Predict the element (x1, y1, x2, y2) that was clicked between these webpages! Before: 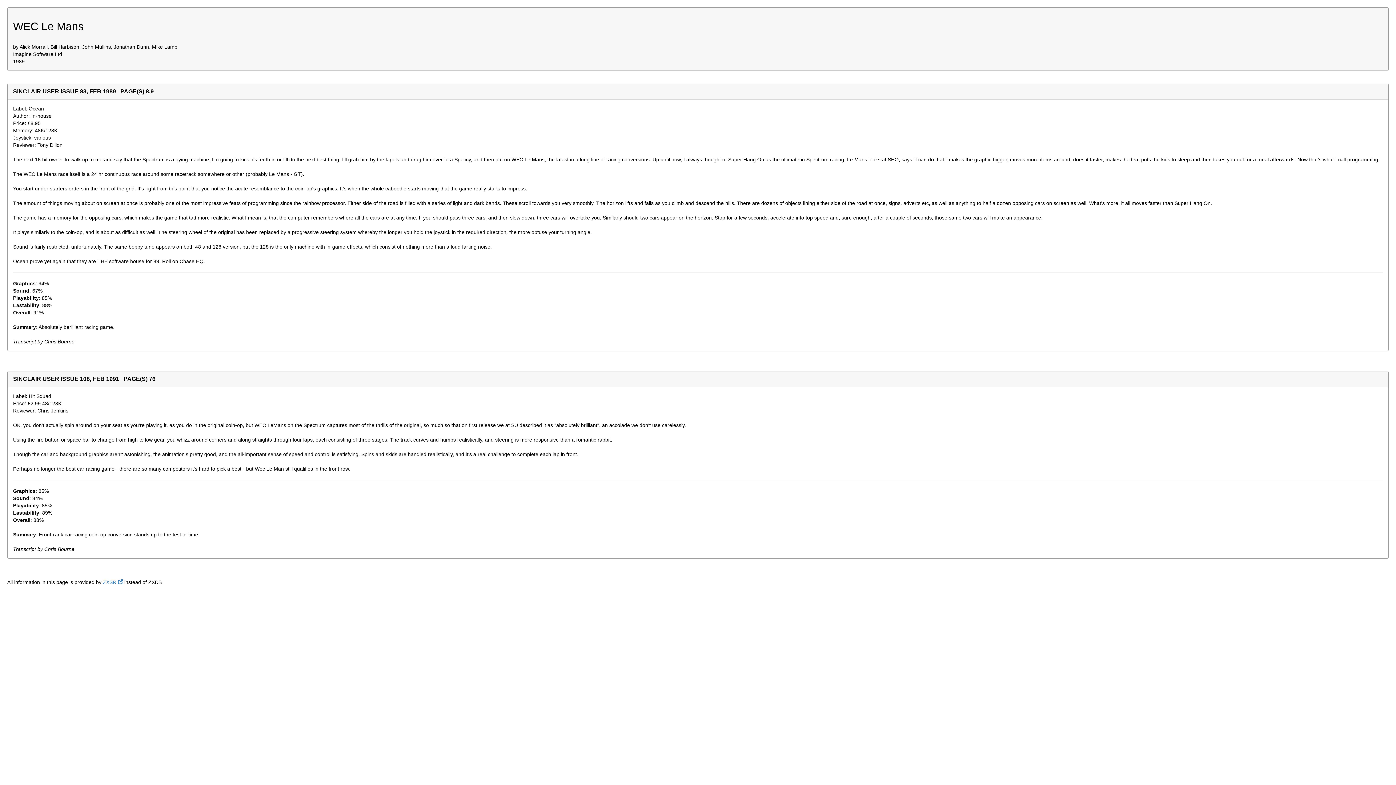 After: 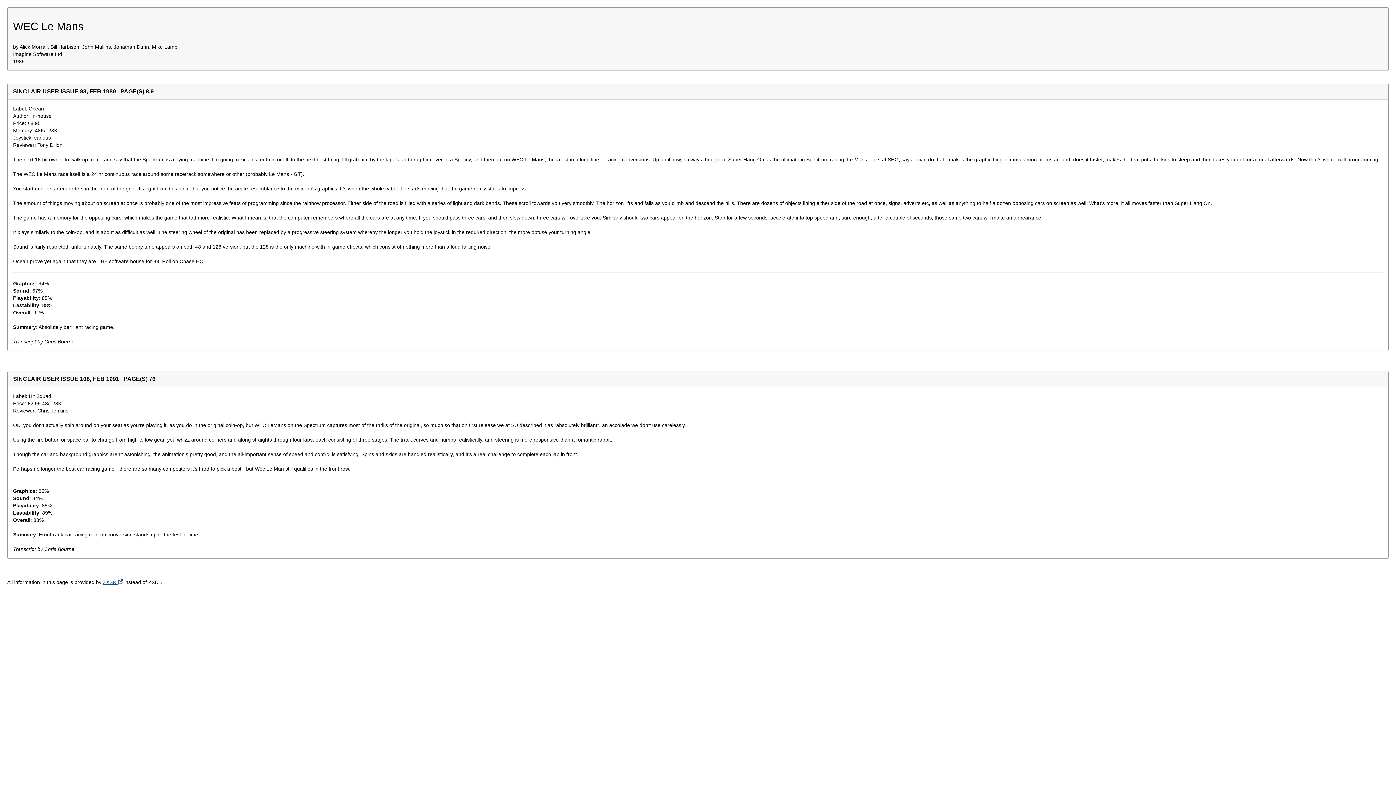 Action: bbox: (102, 579, 122, 585) label: ZXSR 